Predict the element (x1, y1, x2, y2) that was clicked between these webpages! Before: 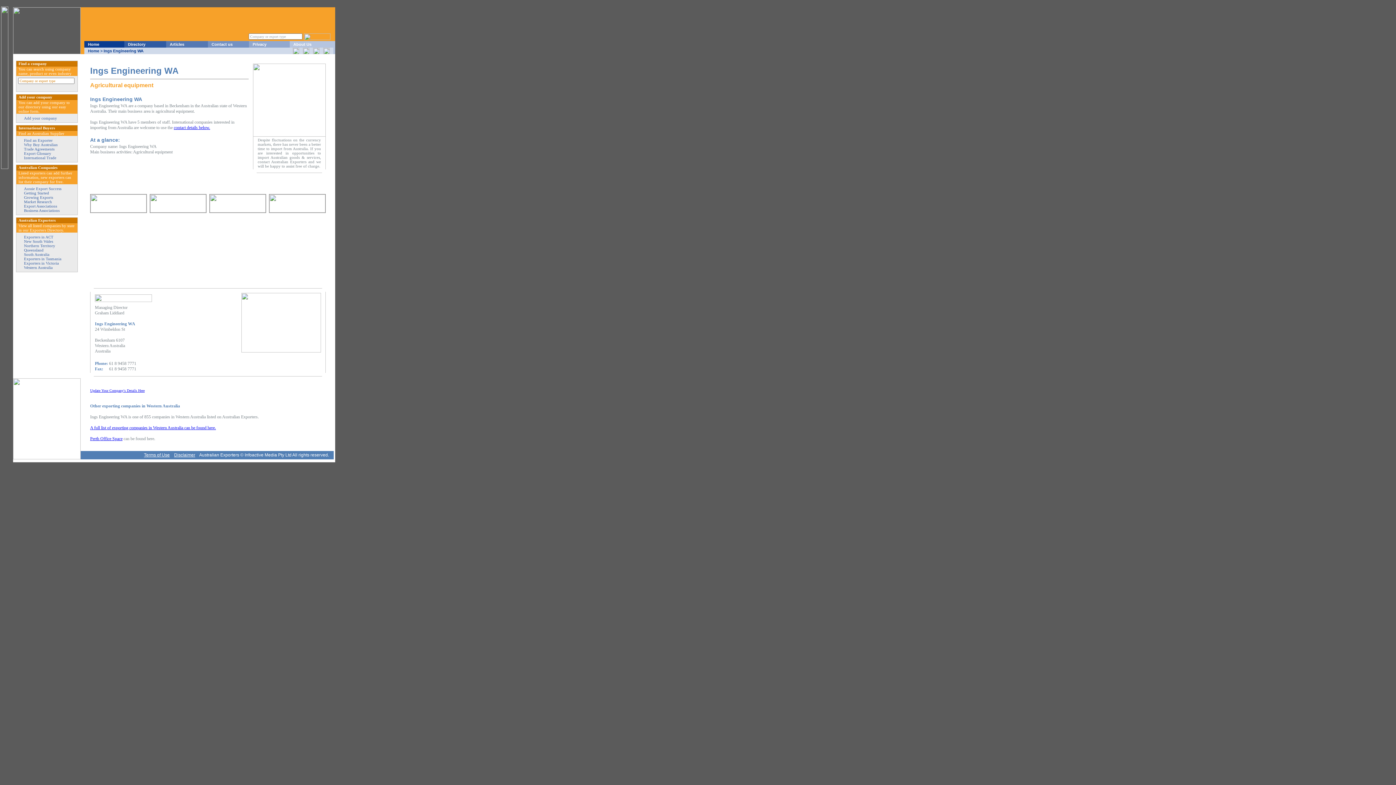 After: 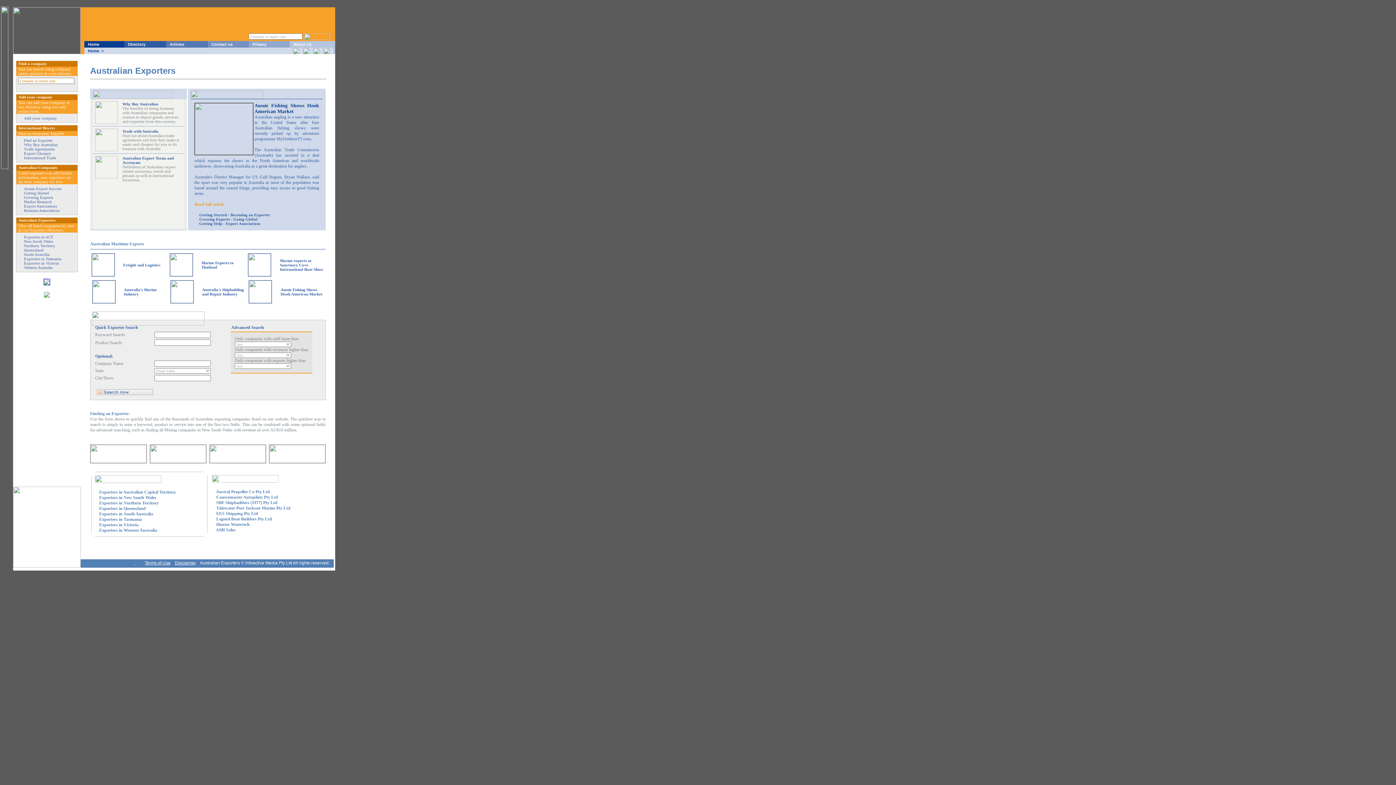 Action: bbox: (88, 48, 99, 53) label: Home